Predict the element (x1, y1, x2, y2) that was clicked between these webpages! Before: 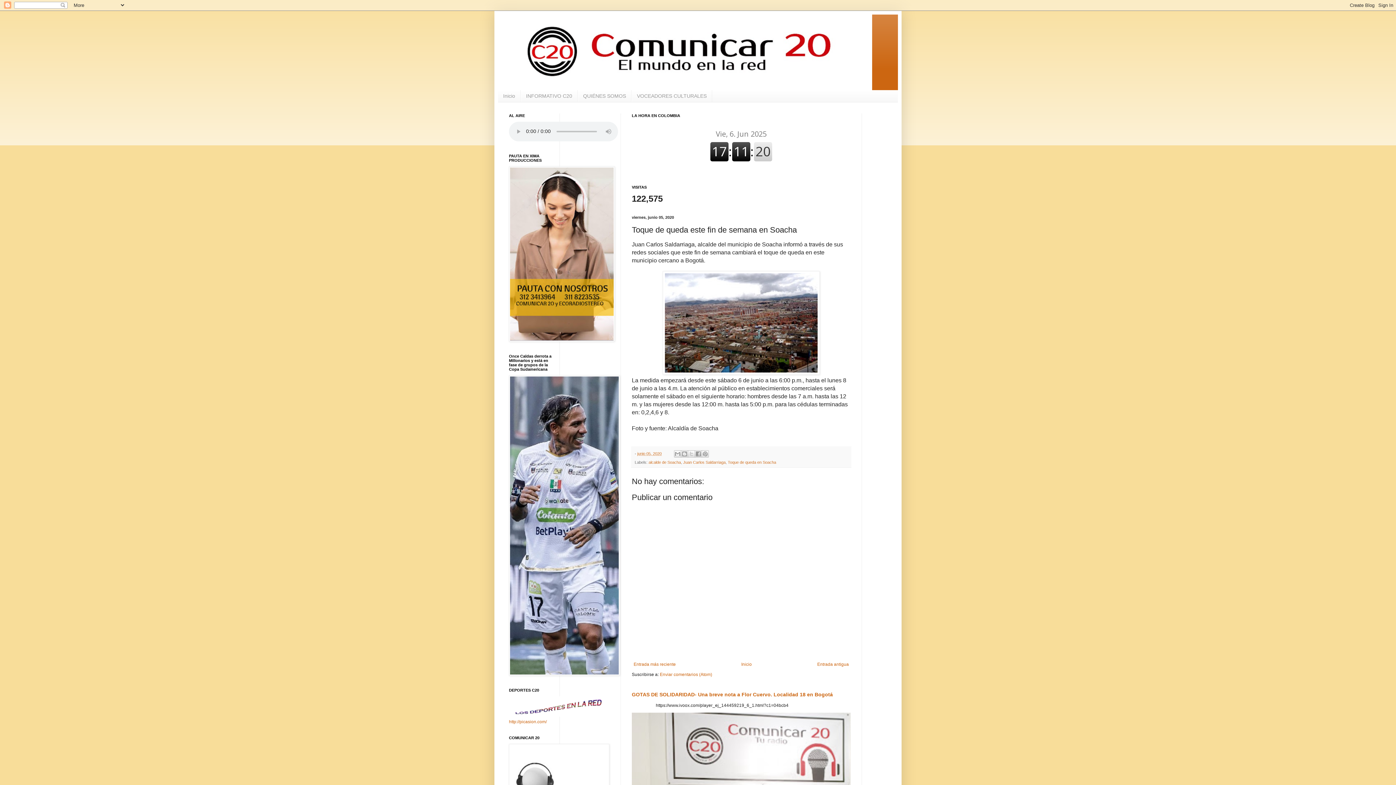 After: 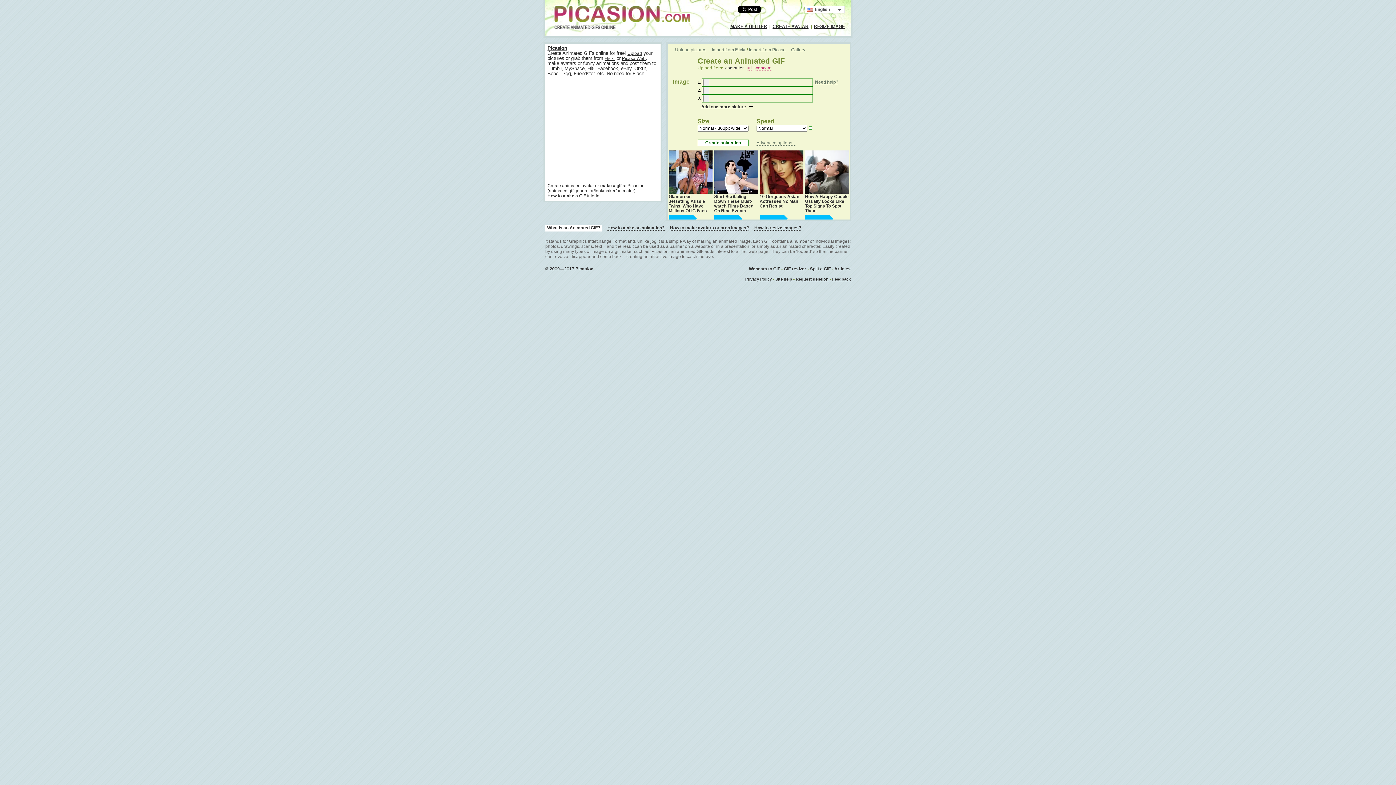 Action: label: http://picasion.com/ bbox: (509, 719, 546, 724)